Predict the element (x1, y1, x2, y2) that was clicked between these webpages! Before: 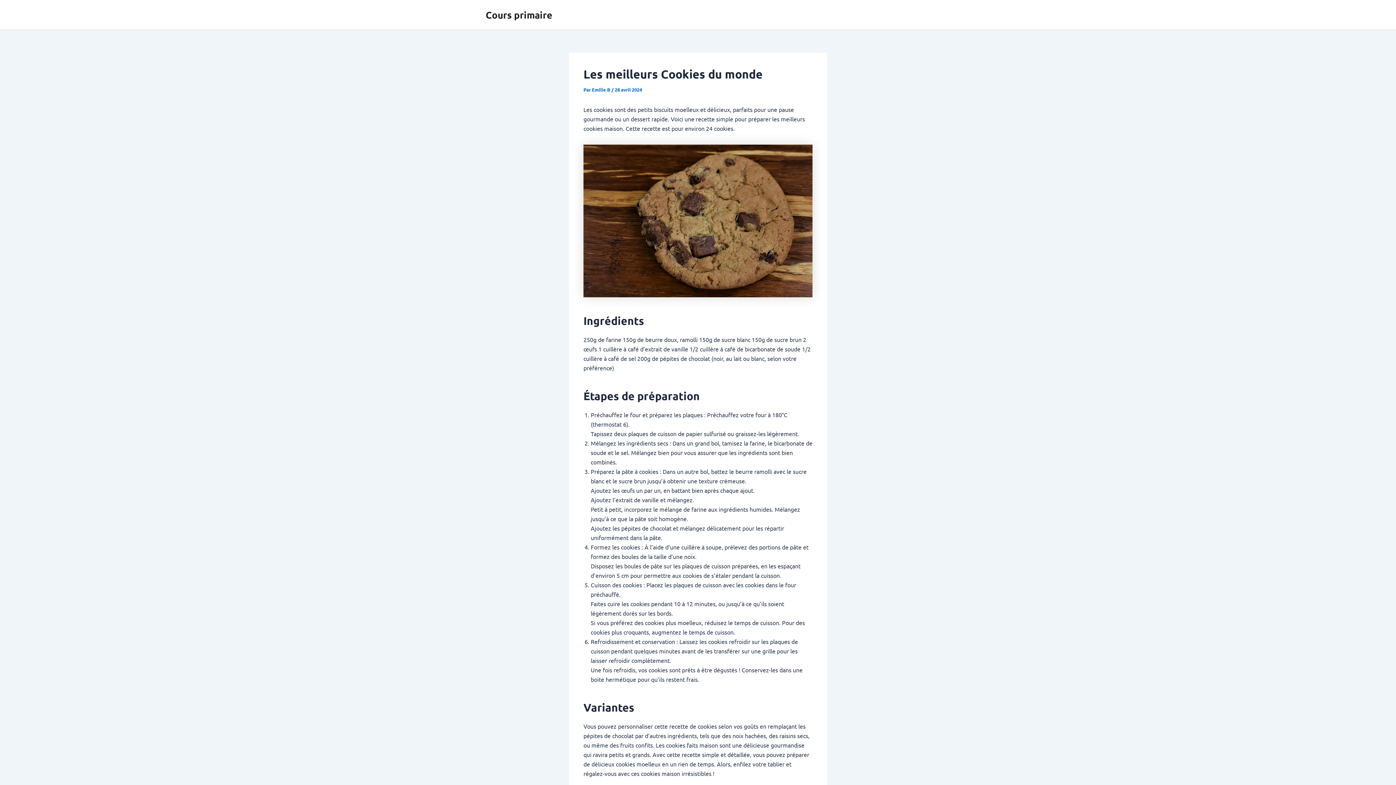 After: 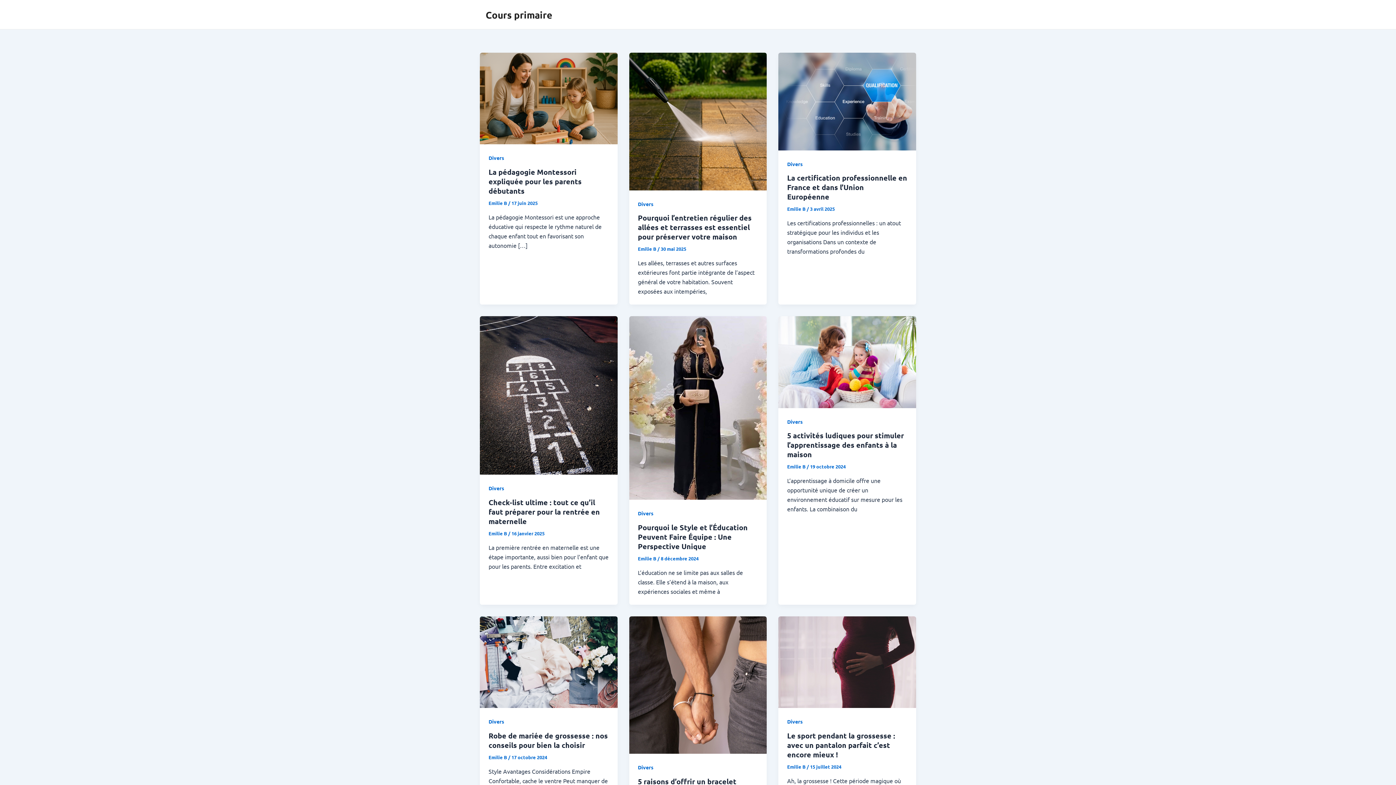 Action: label: Cours primaire bbox: (485, 8, 552, 20)